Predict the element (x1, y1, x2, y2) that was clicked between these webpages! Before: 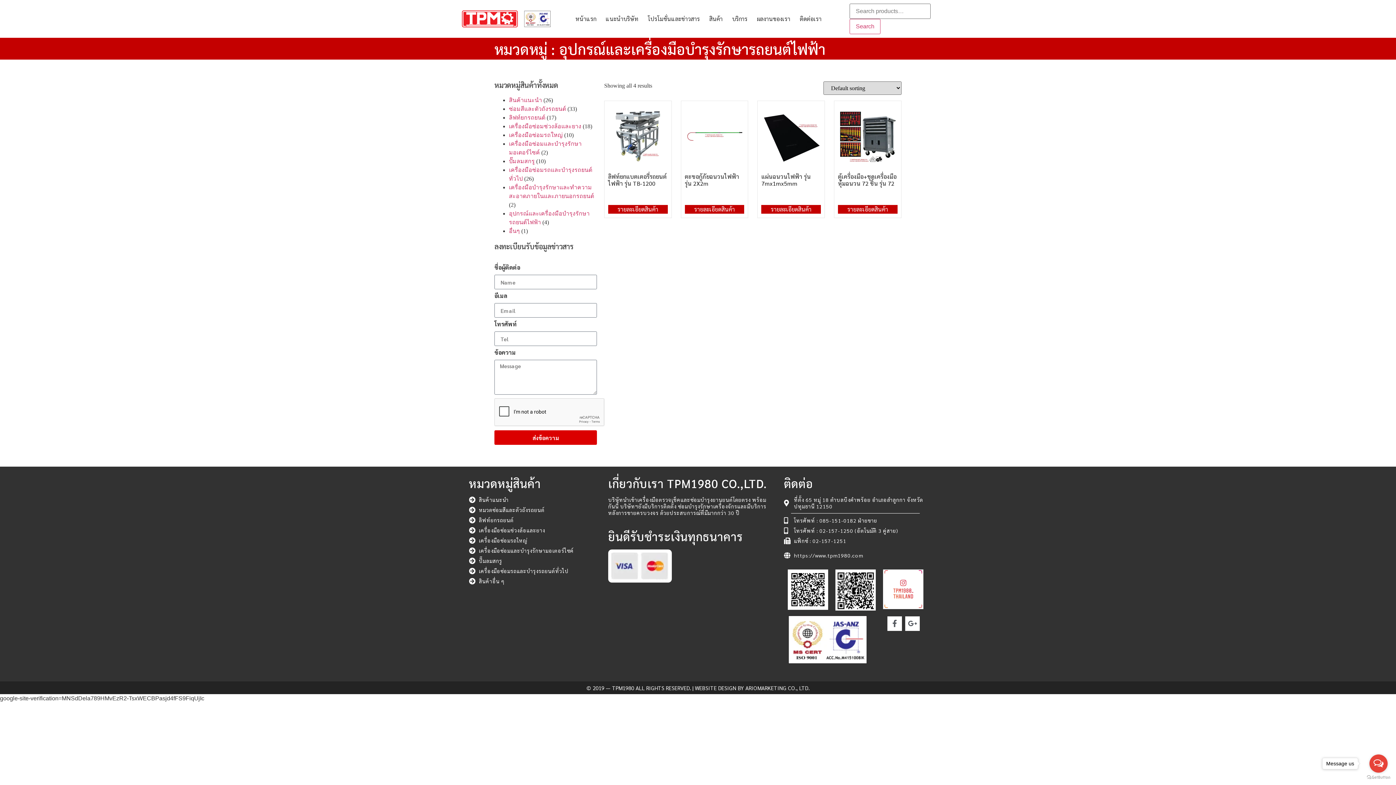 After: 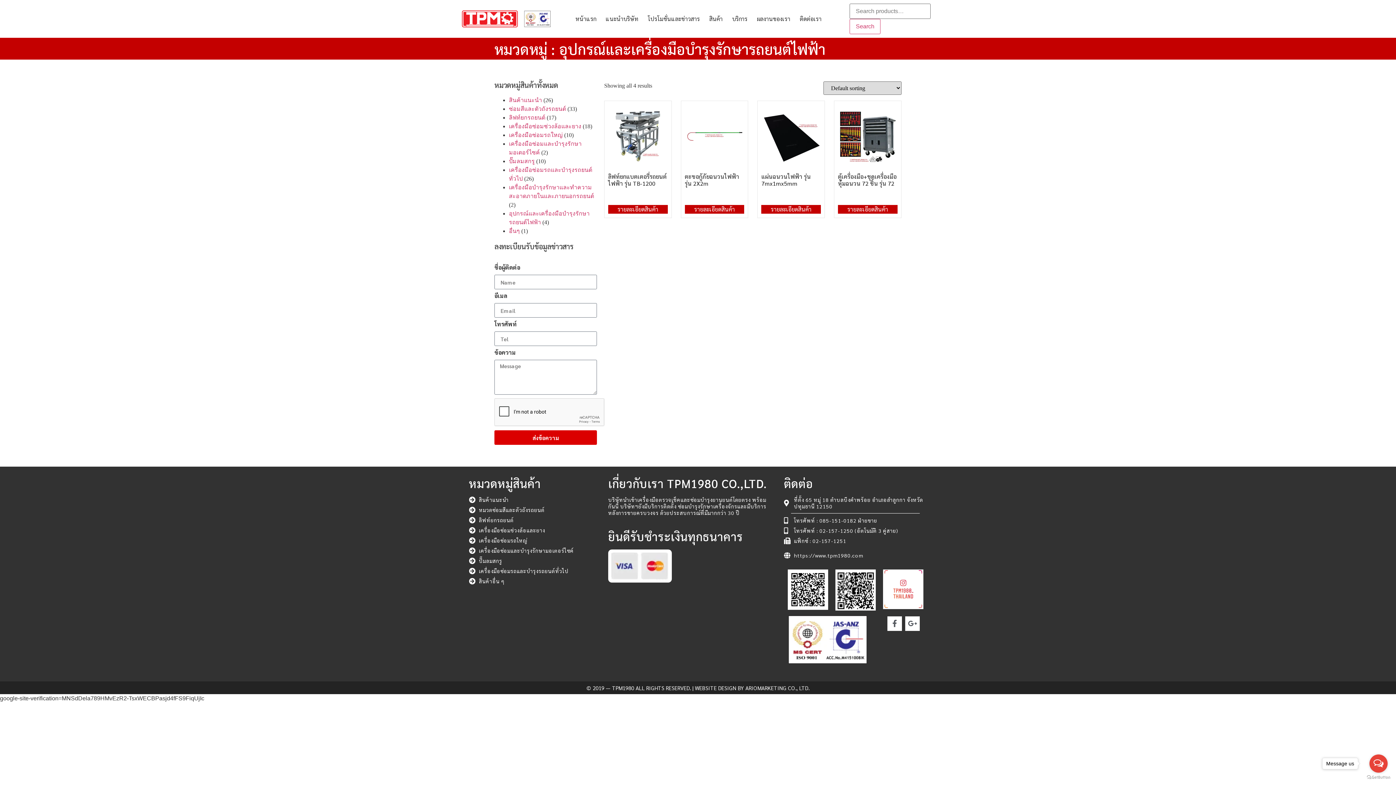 Action: label: © 2019 — TPM1980 ALL RIGHTS RESERVED. | WEBSITE DESIGN BY ARIOMARKETING CO., LTD. bbox: (586, 684, 809, 691)